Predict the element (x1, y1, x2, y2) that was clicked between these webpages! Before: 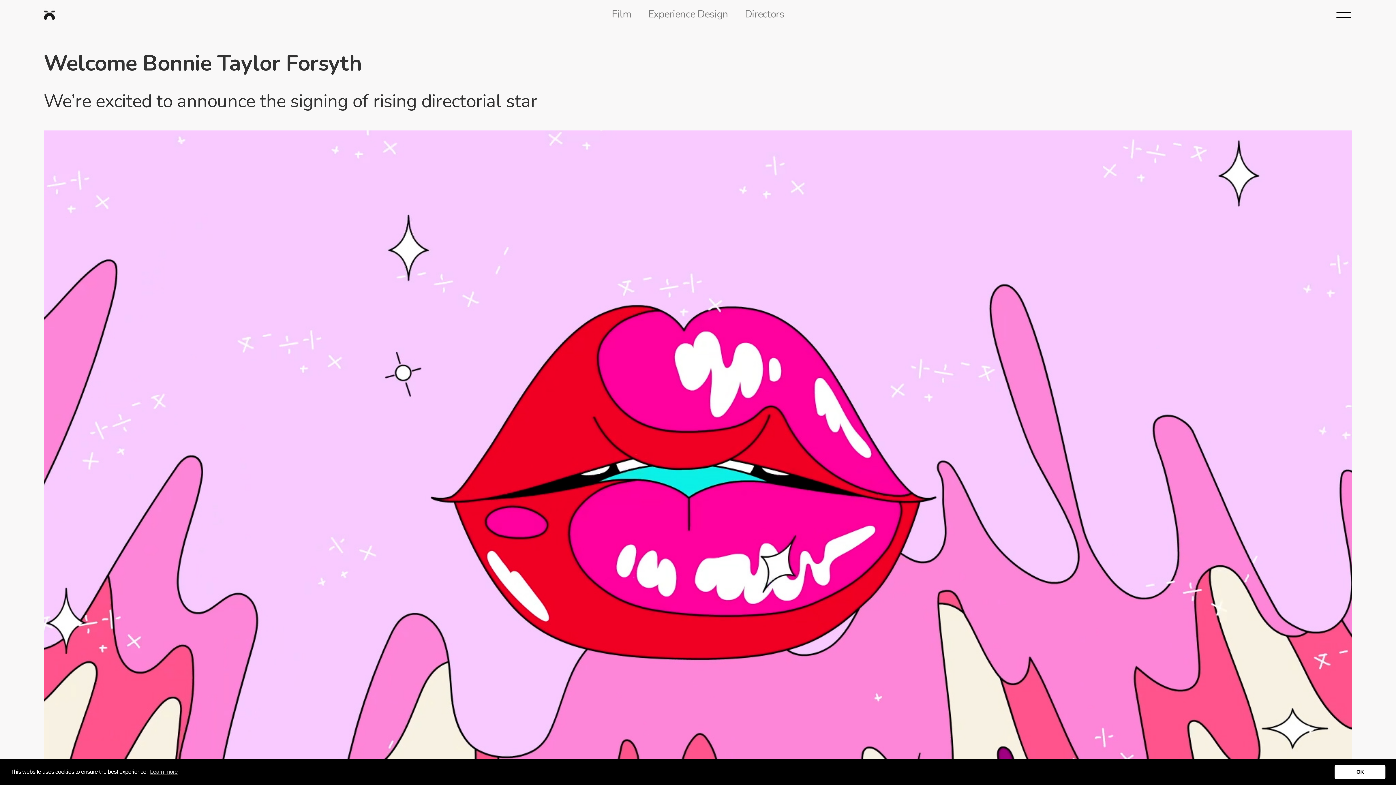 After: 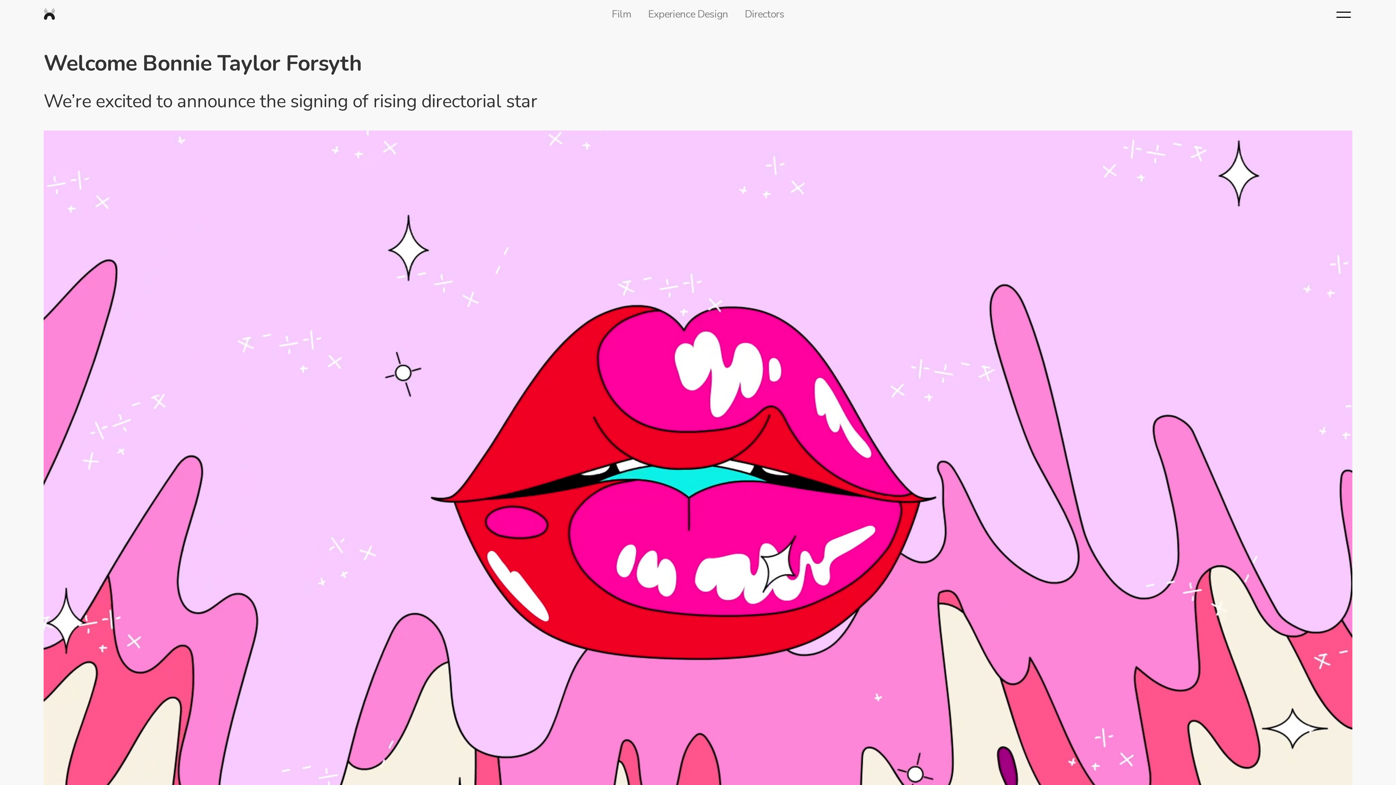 Action: bbox: (1334, 765, 1385, 779) label: dismiss cookie message